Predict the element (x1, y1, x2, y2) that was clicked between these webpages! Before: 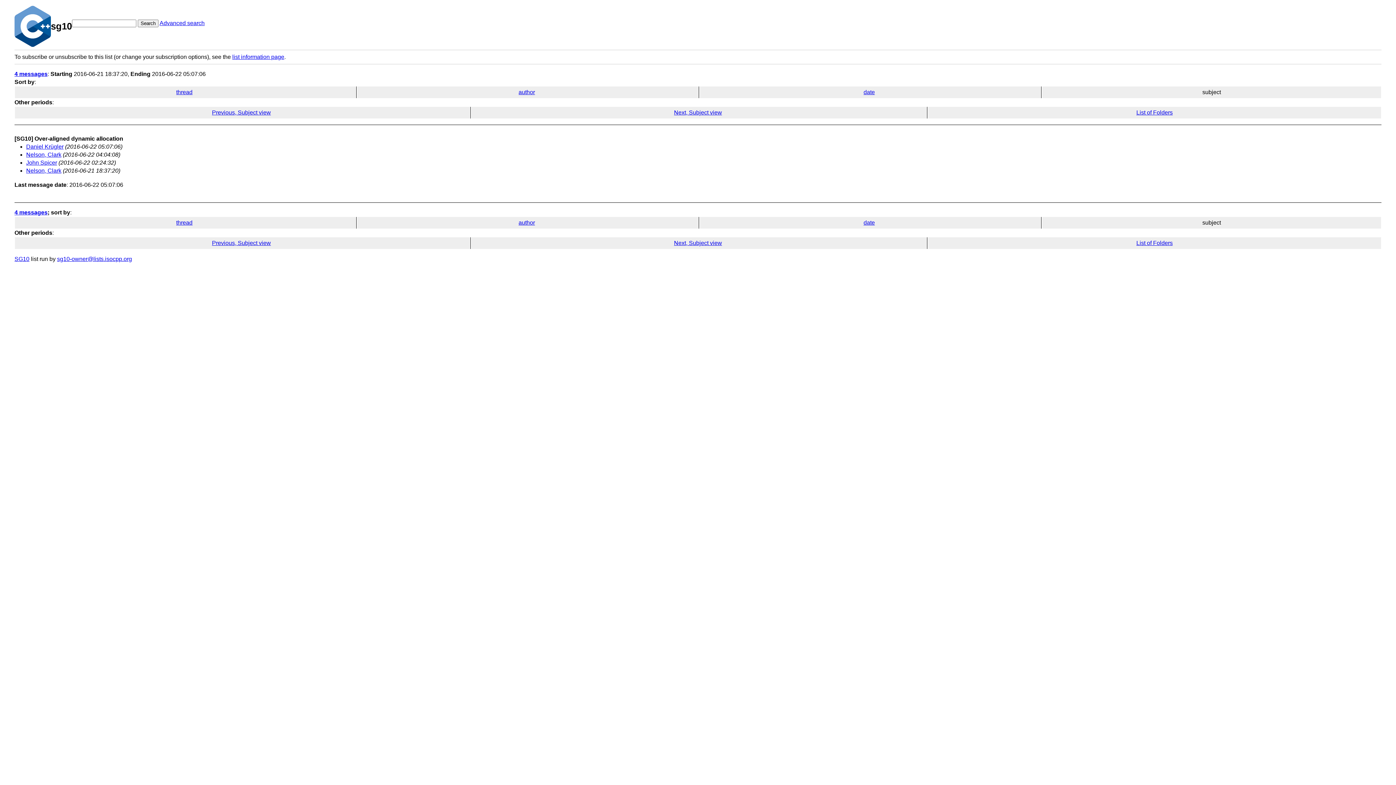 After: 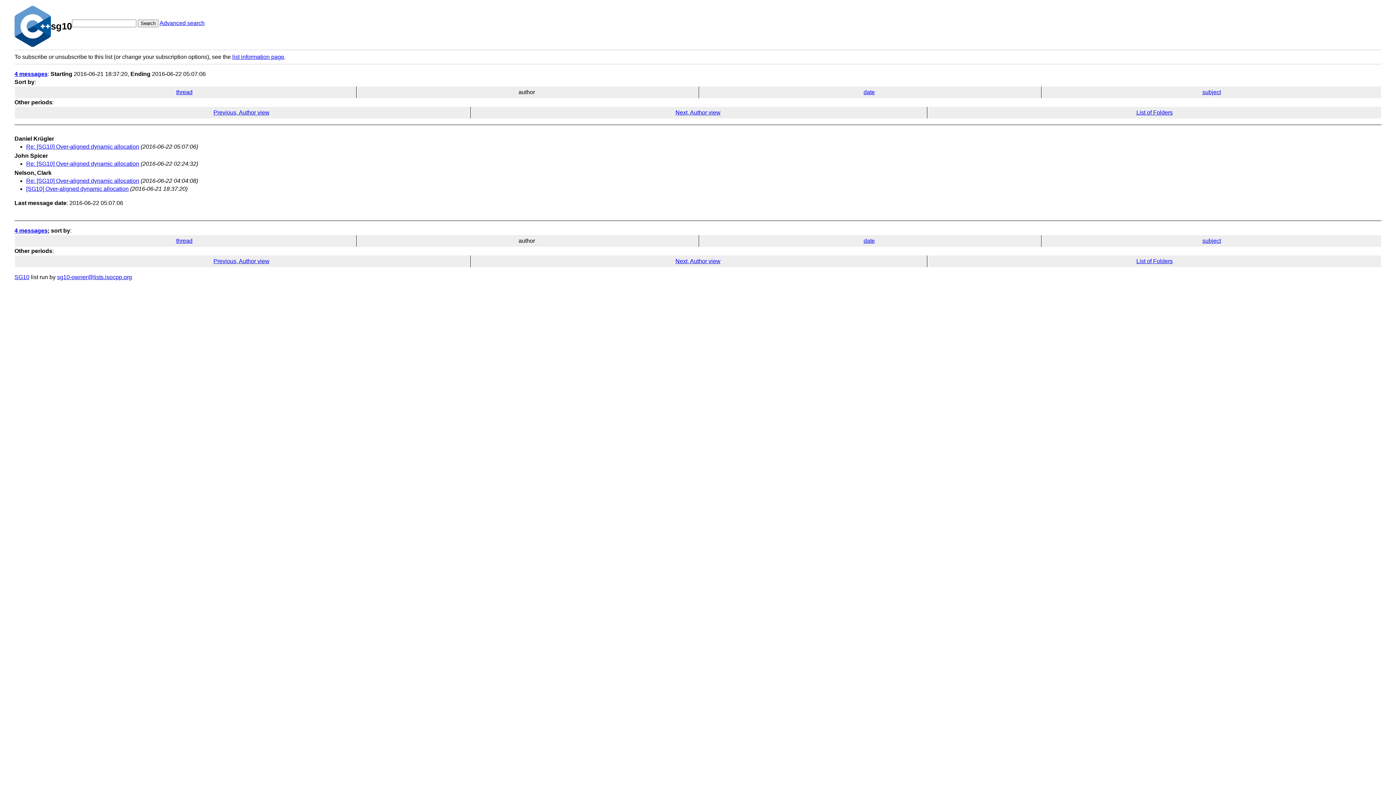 Action: bbox: (518, 88, 535, 95) label: author